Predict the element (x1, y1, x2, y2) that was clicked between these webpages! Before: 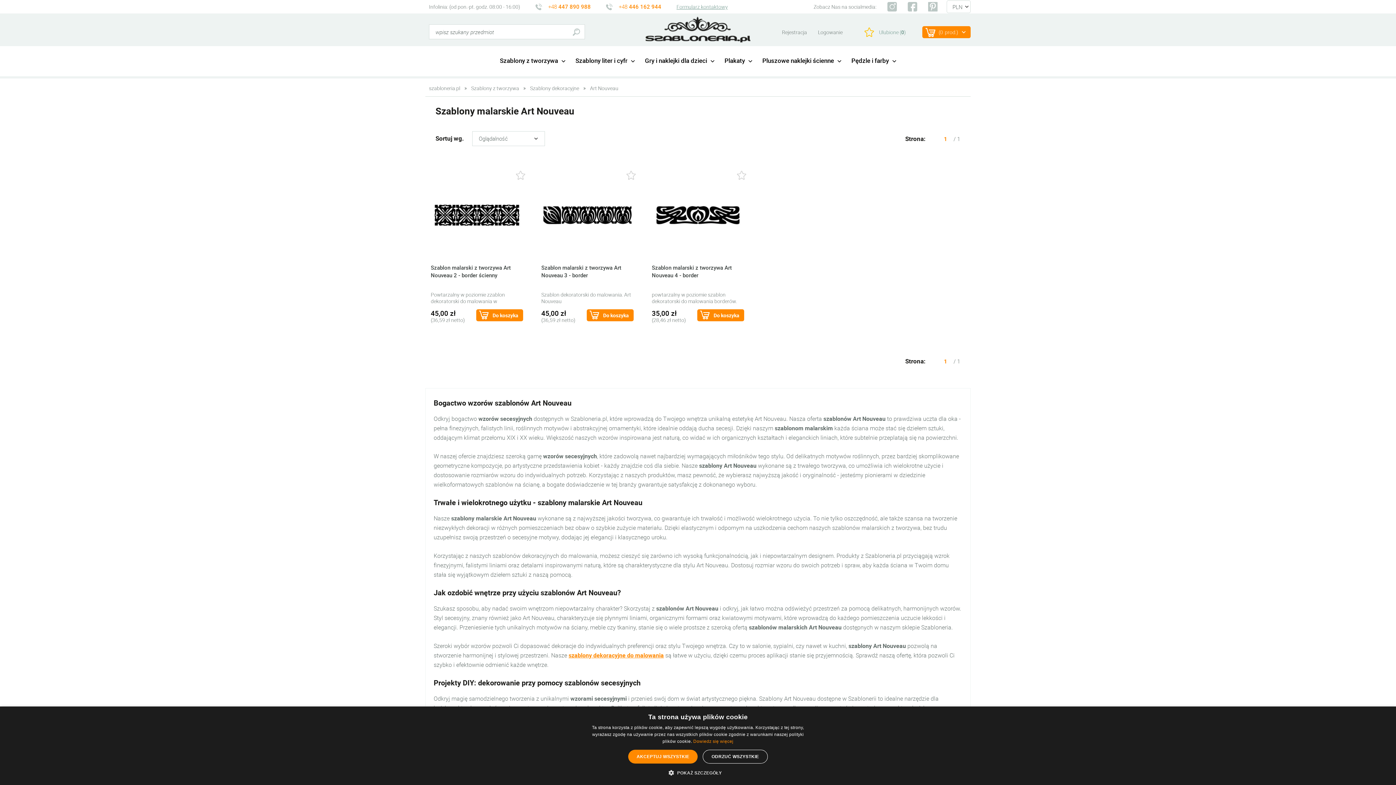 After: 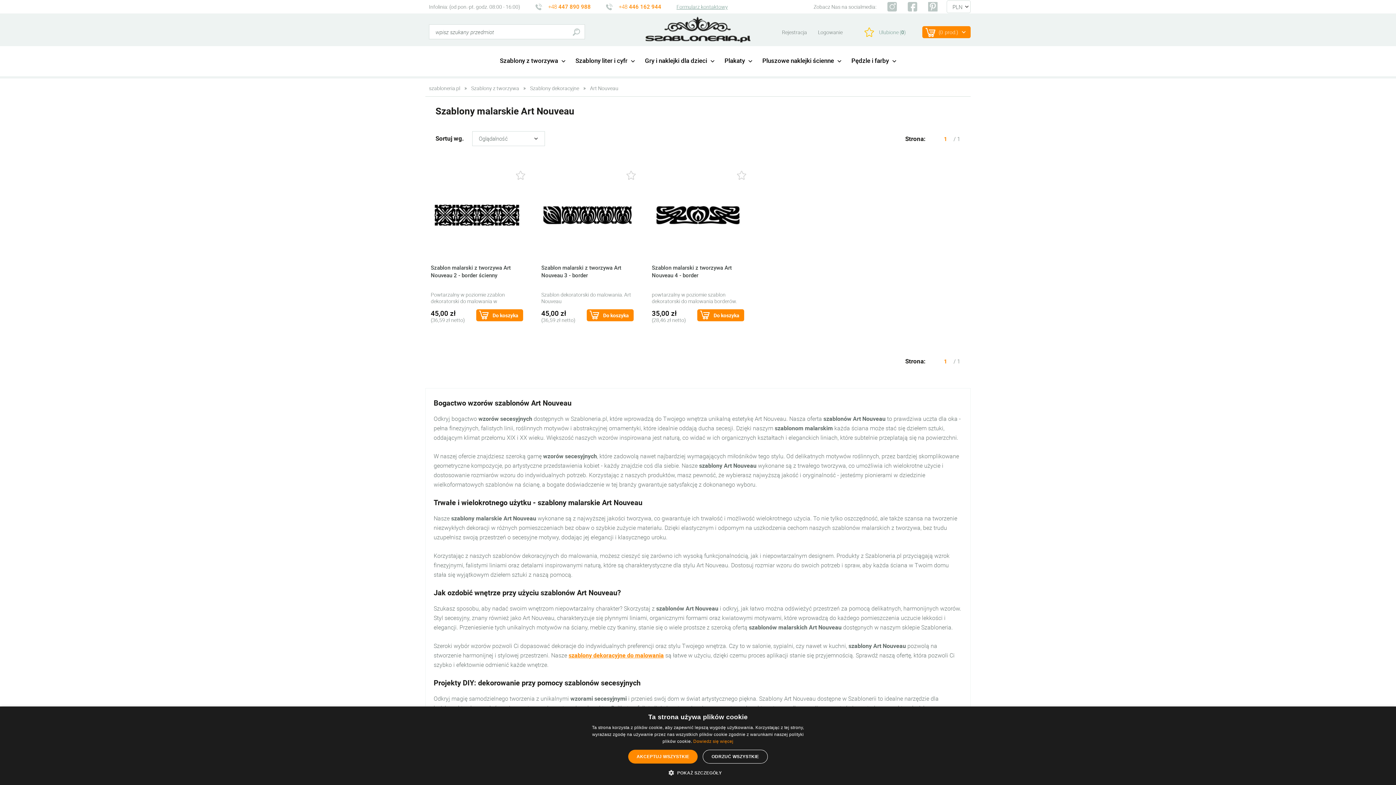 Action: bbox: (590, 84, 618, 91) label: Art Nouveau